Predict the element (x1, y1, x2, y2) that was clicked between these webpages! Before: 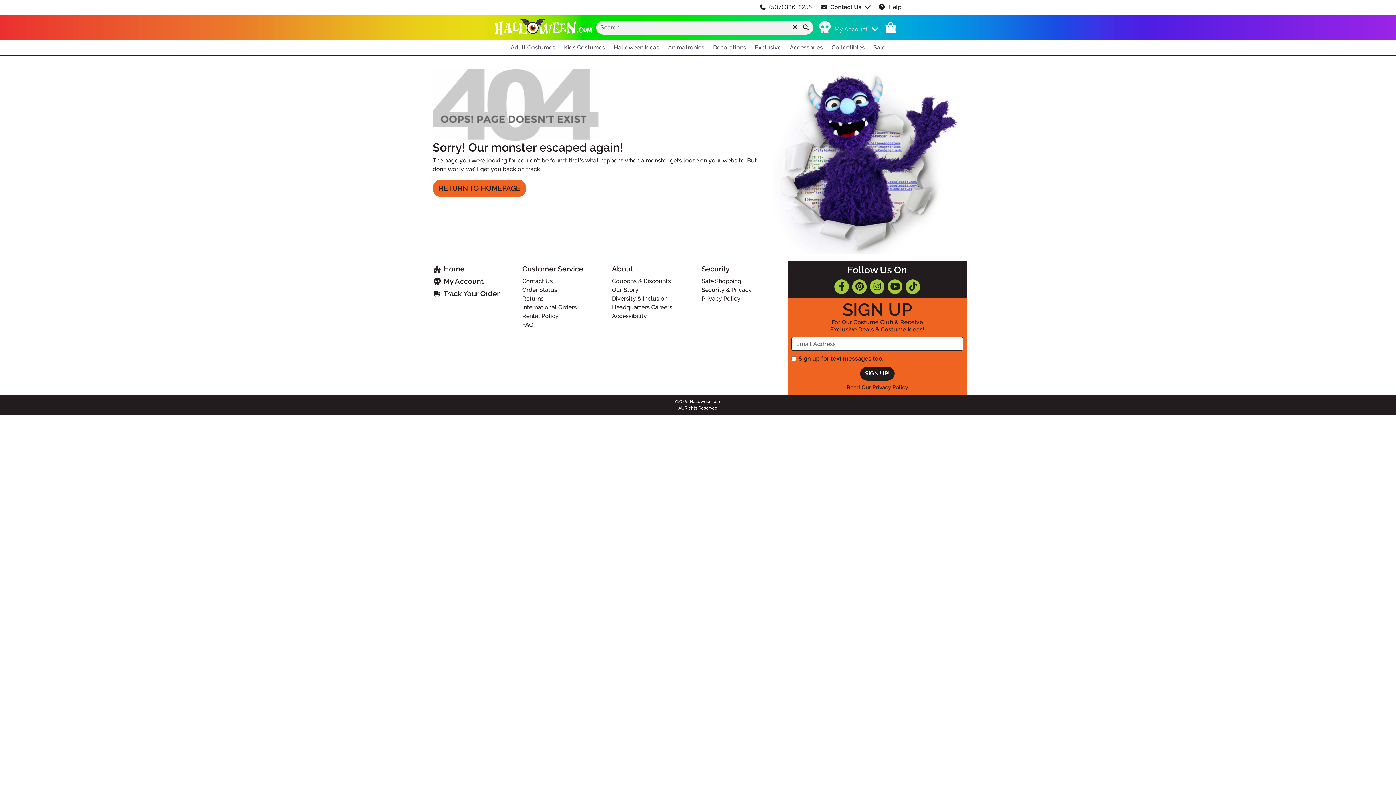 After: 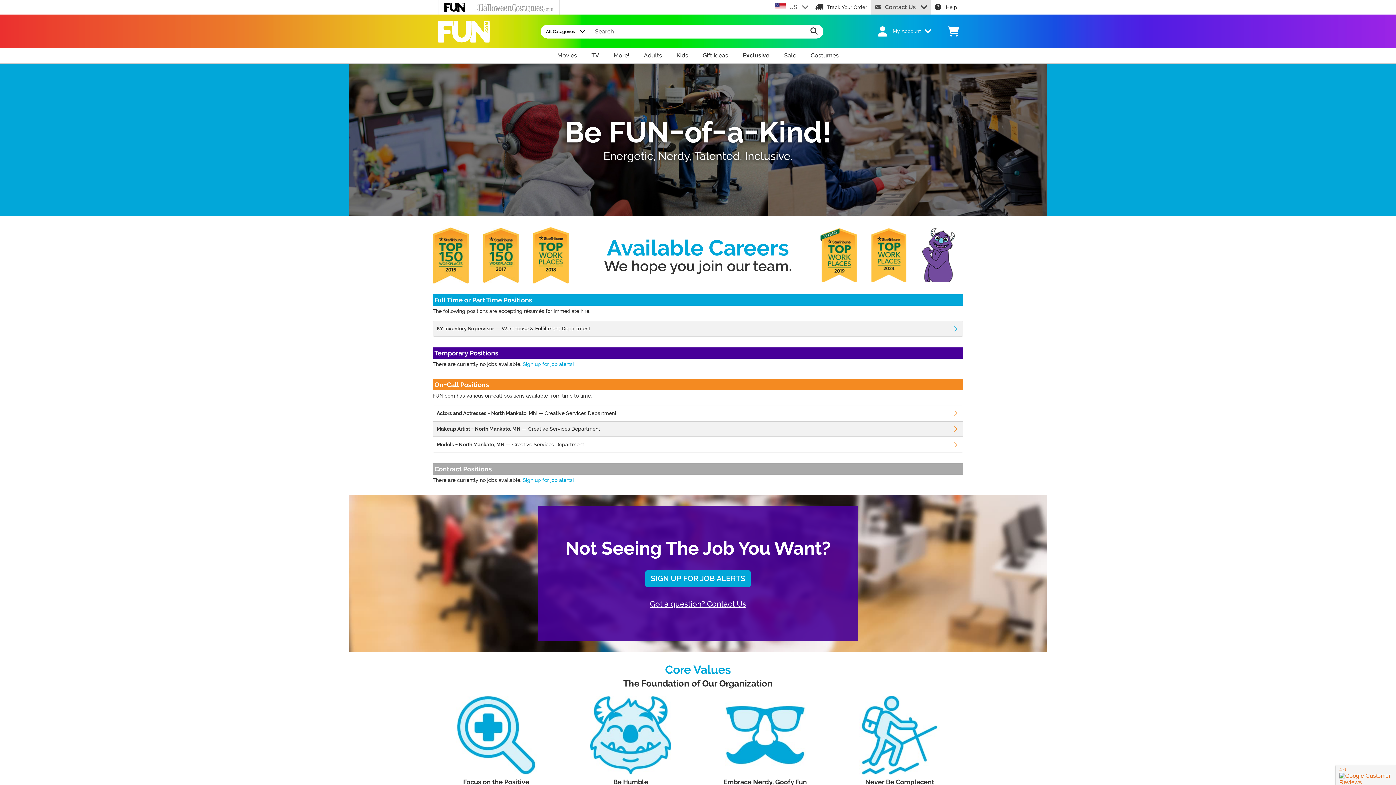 Action: bbox: (612, 304, 672, 311) label: Headquarters Careers